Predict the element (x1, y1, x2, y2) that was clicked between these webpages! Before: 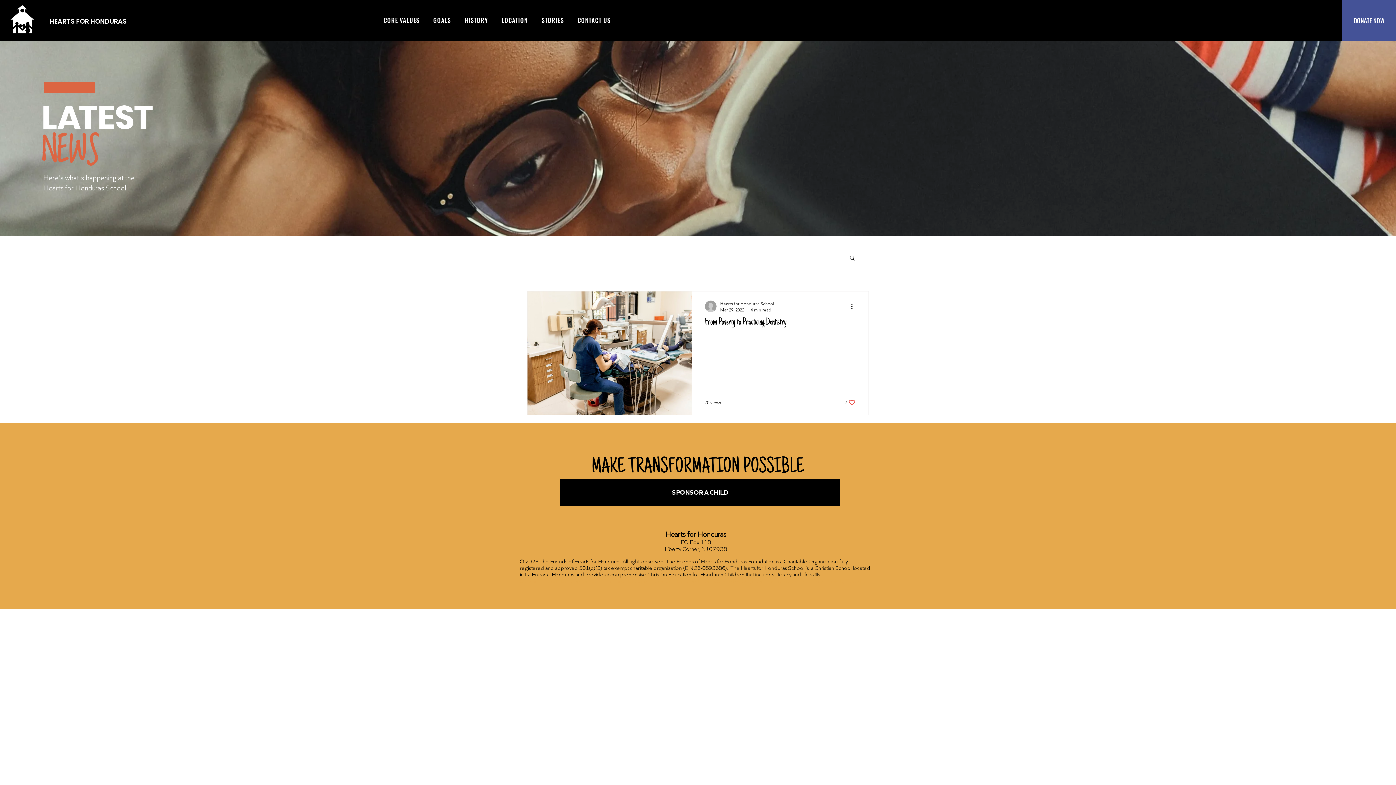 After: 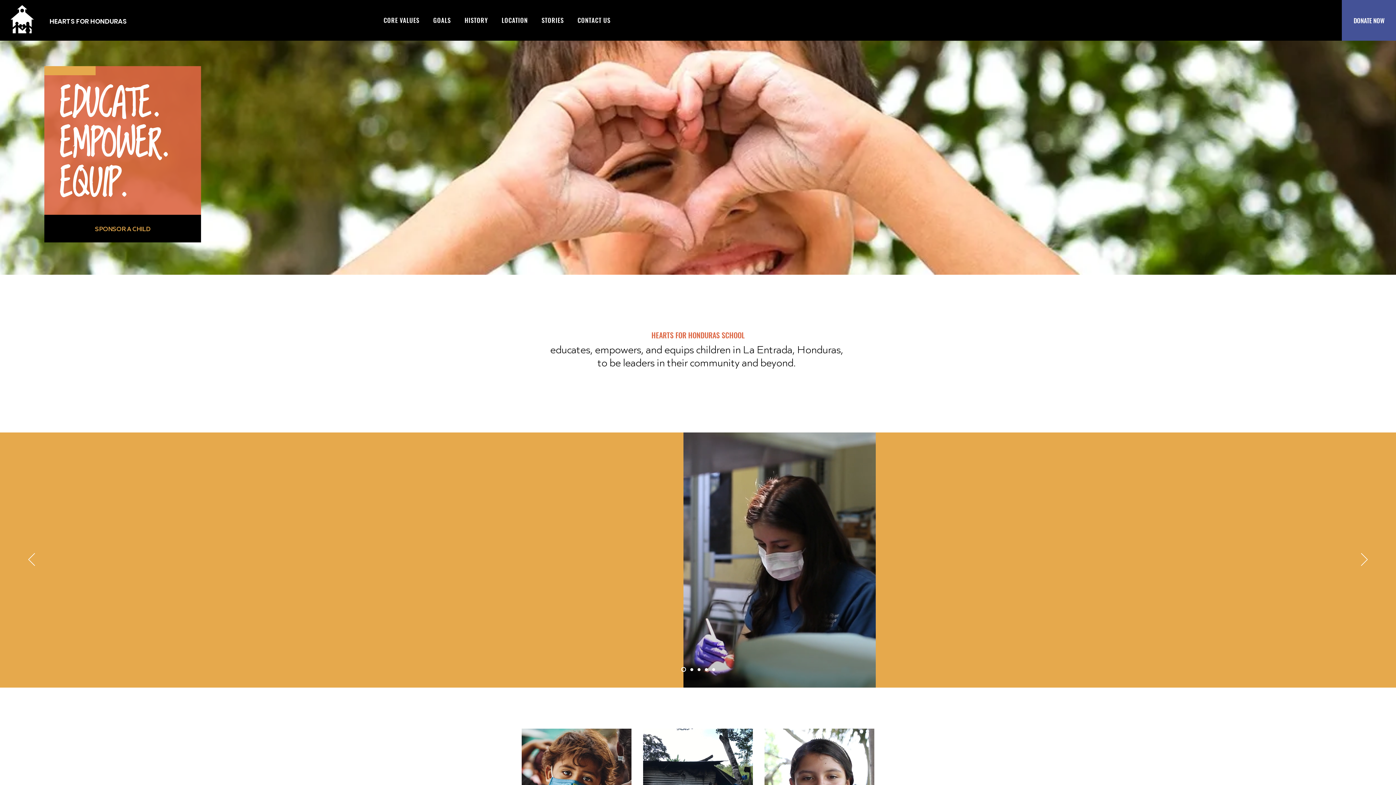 Action: bbox: (10, 5, 33, 33)